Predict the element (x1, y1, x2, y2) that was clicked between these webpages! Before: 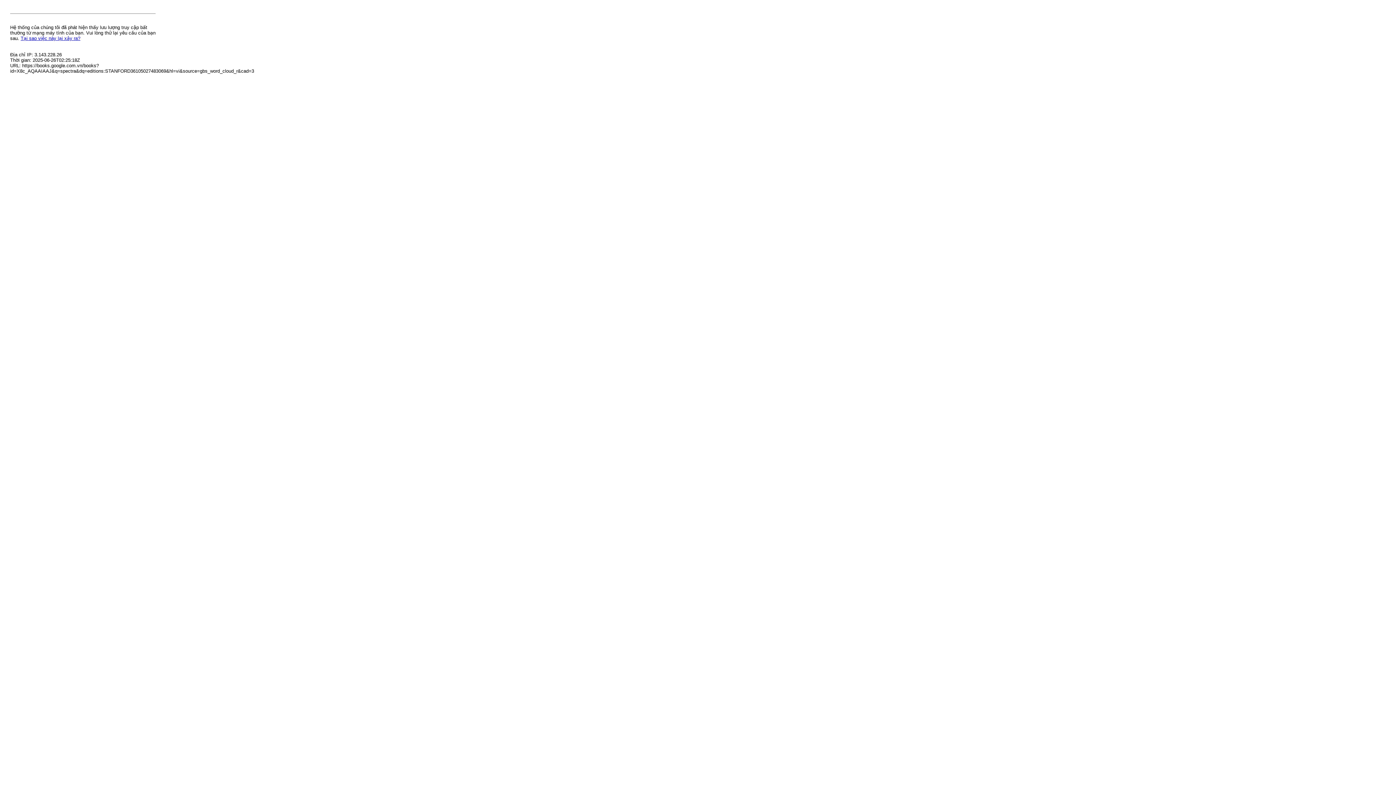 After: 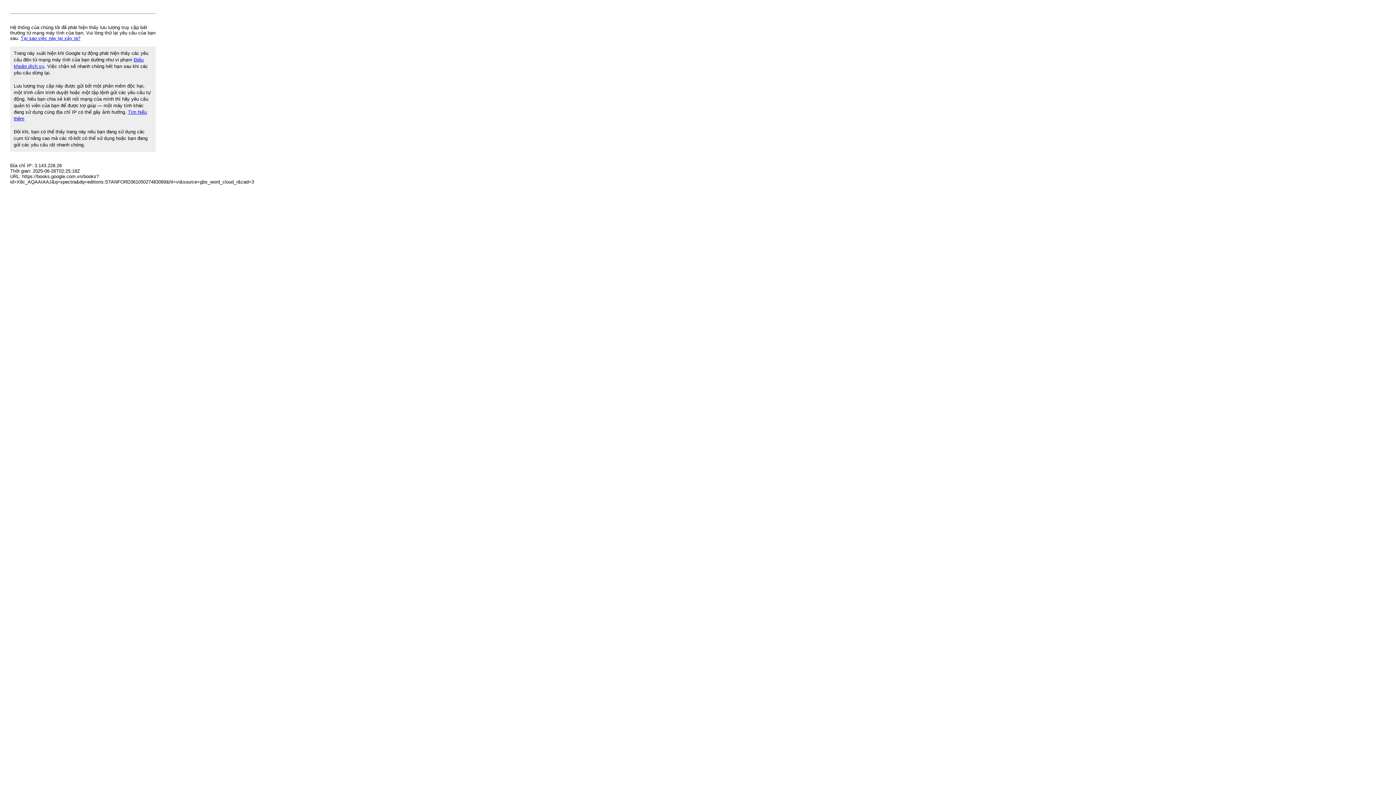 Action: bbox: (20, 35, 80, 41) label: Tại sao việc này lại xảy ra?